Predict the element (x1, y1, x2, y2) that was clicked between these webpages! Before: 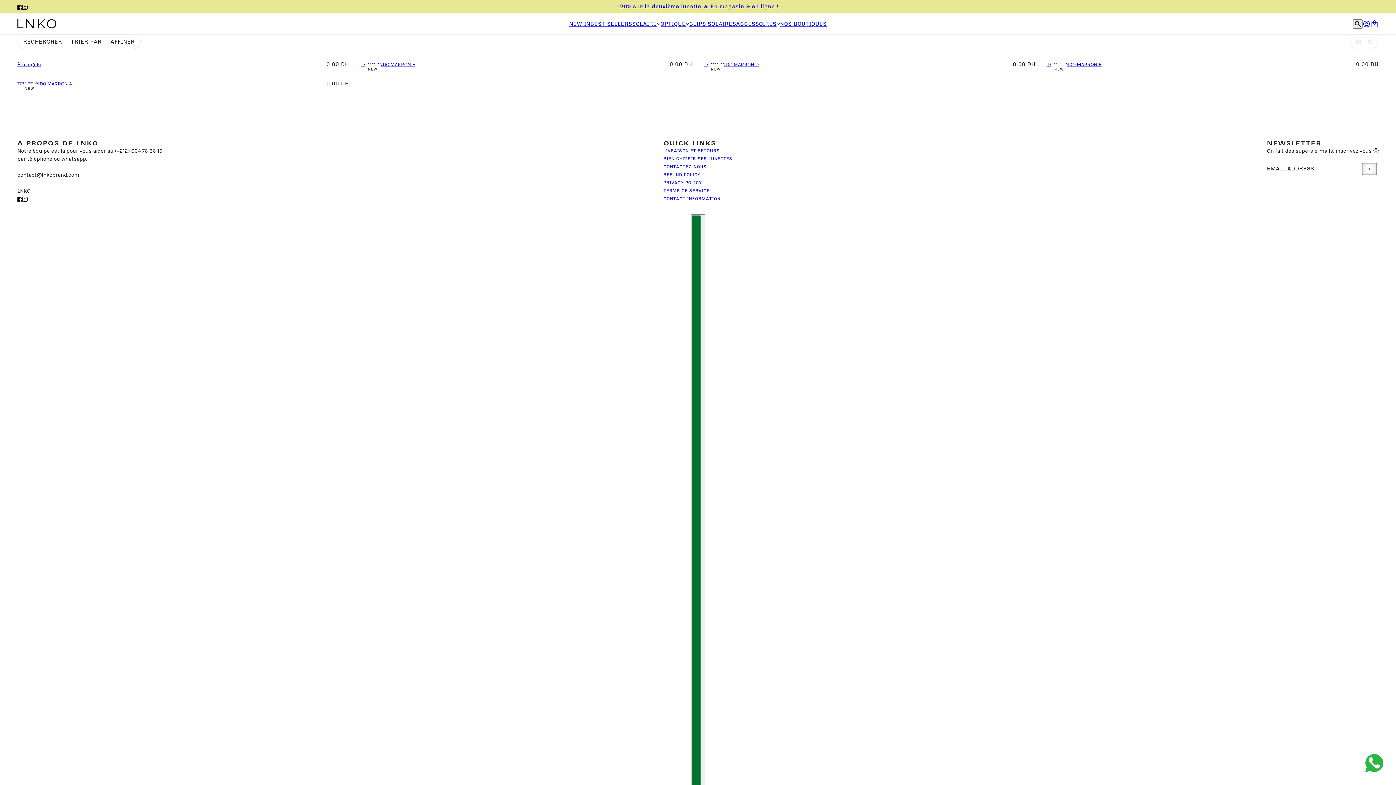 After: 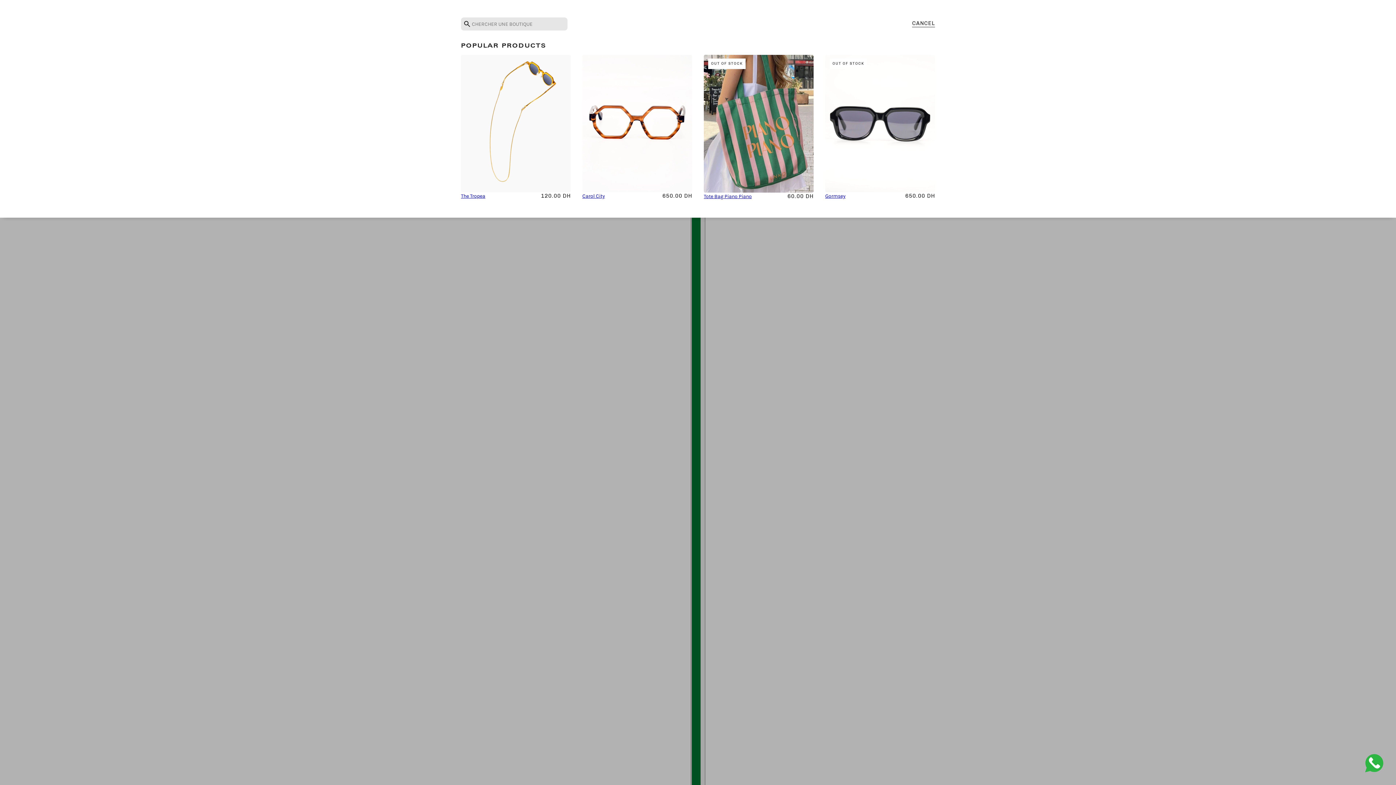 Action: bbox: (1353, 19, 1362, 28) label: Recherche